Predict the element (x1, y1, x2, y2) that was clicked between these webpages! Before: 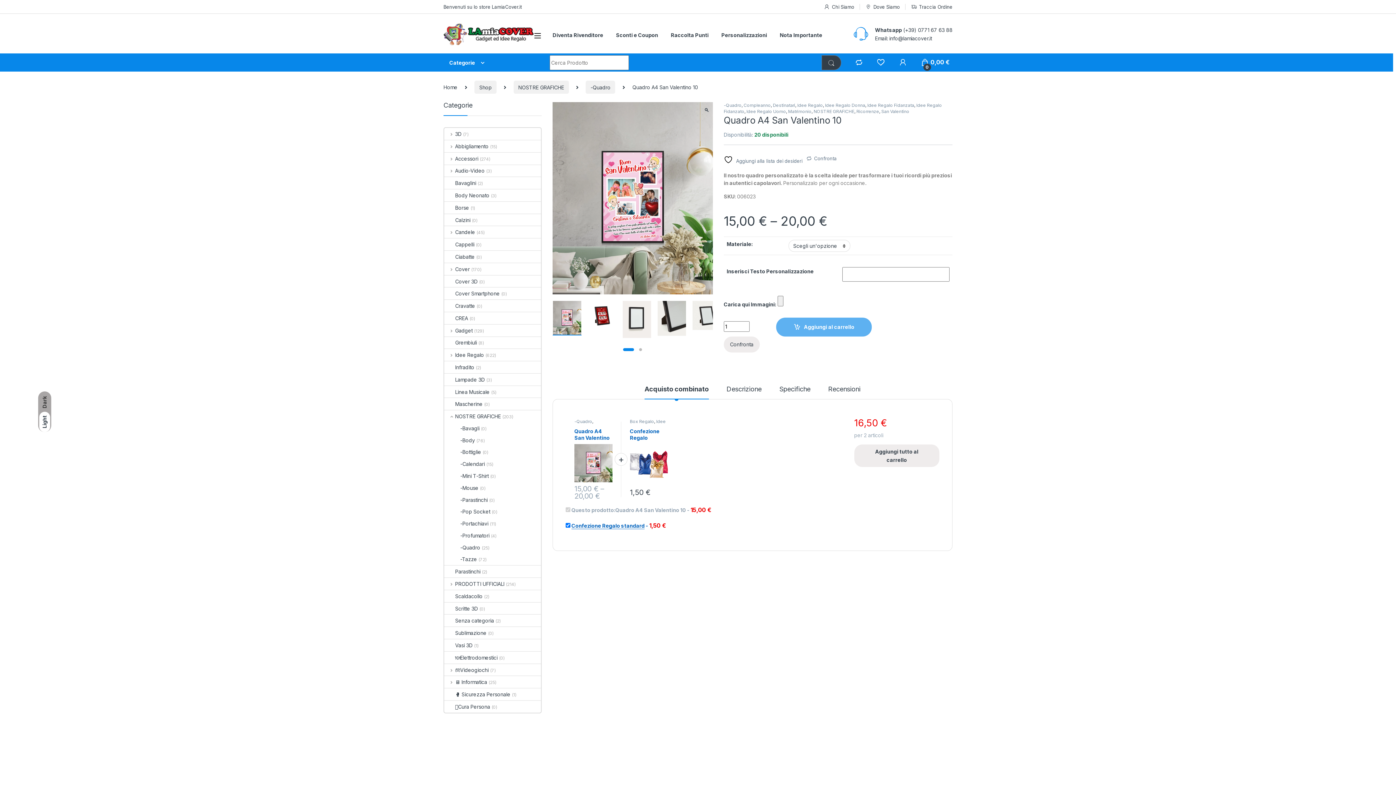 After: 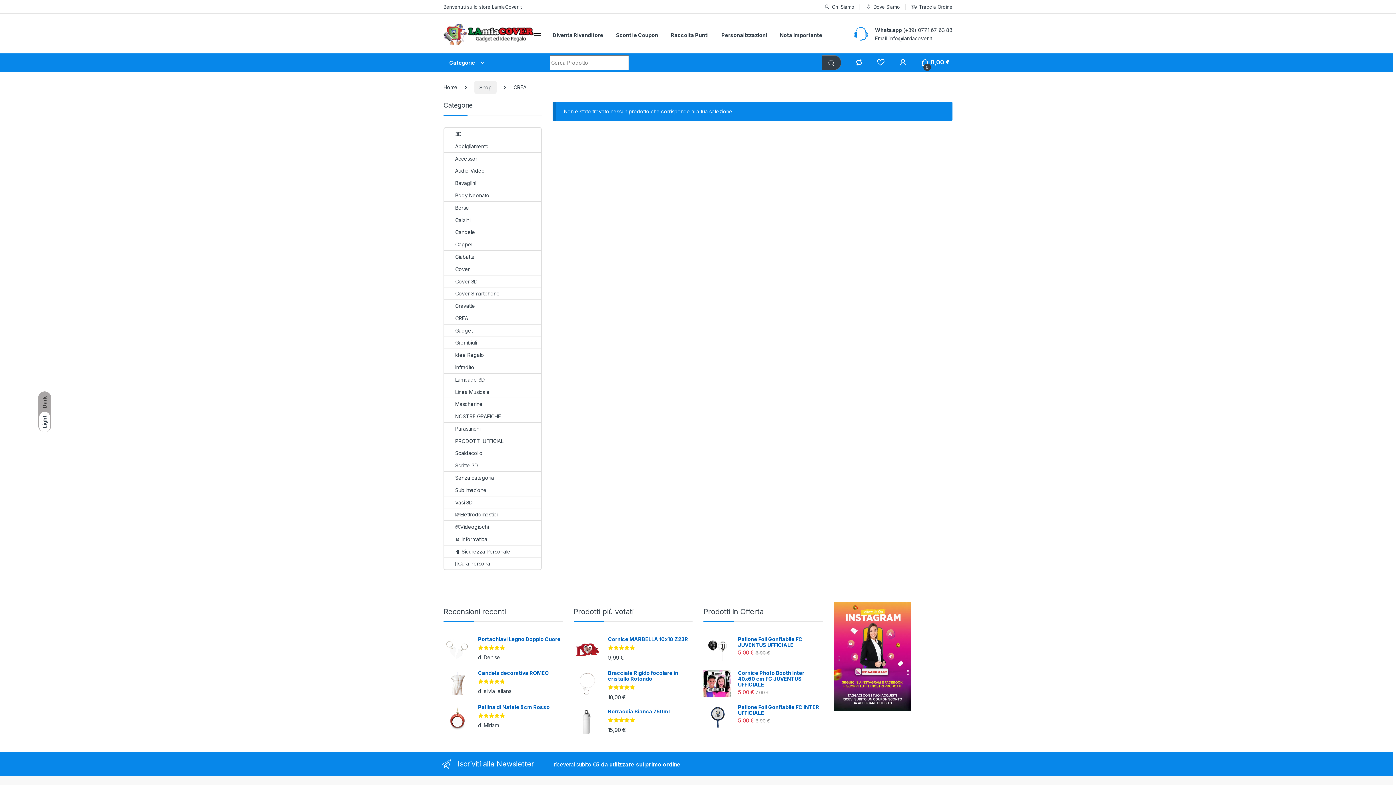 Action: label: CREA bbox: (444, 312, 468, 324)